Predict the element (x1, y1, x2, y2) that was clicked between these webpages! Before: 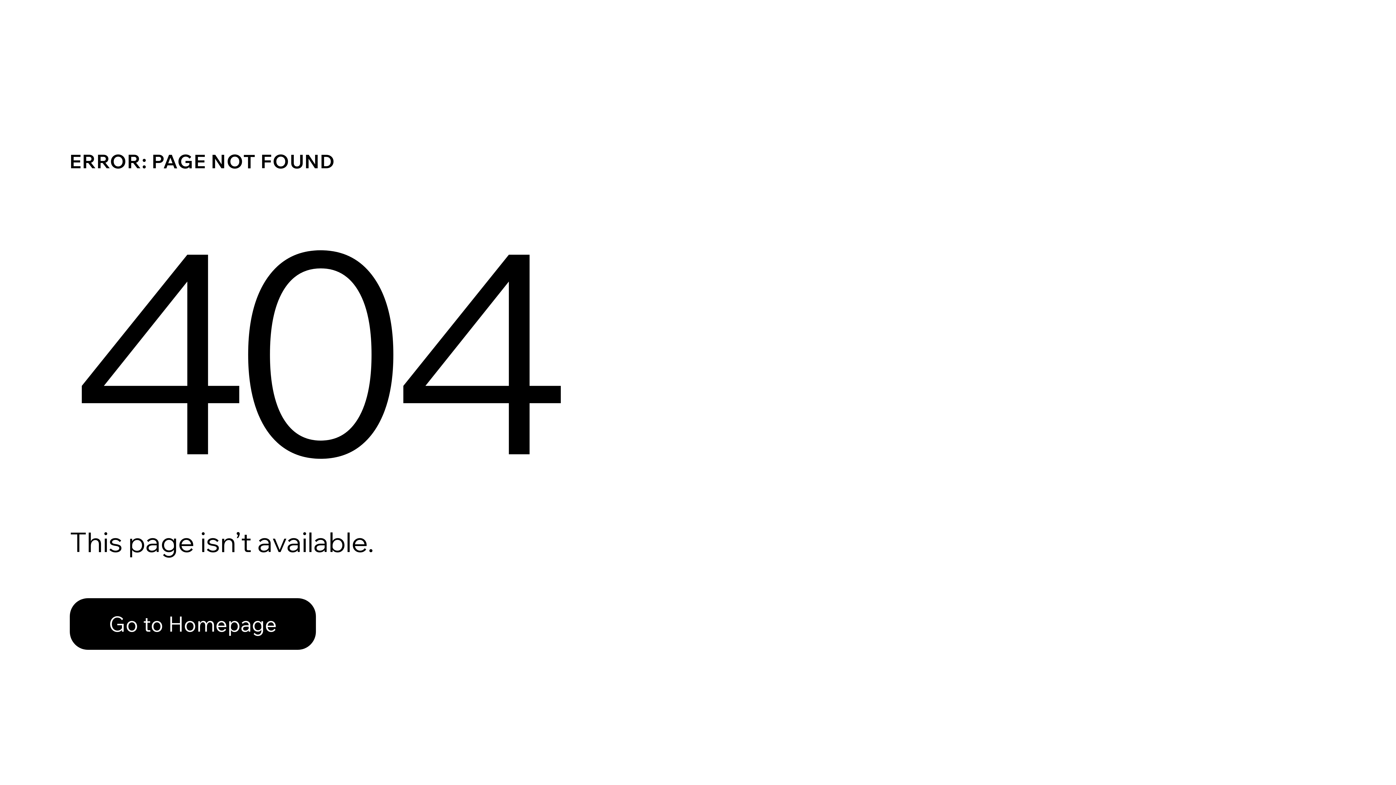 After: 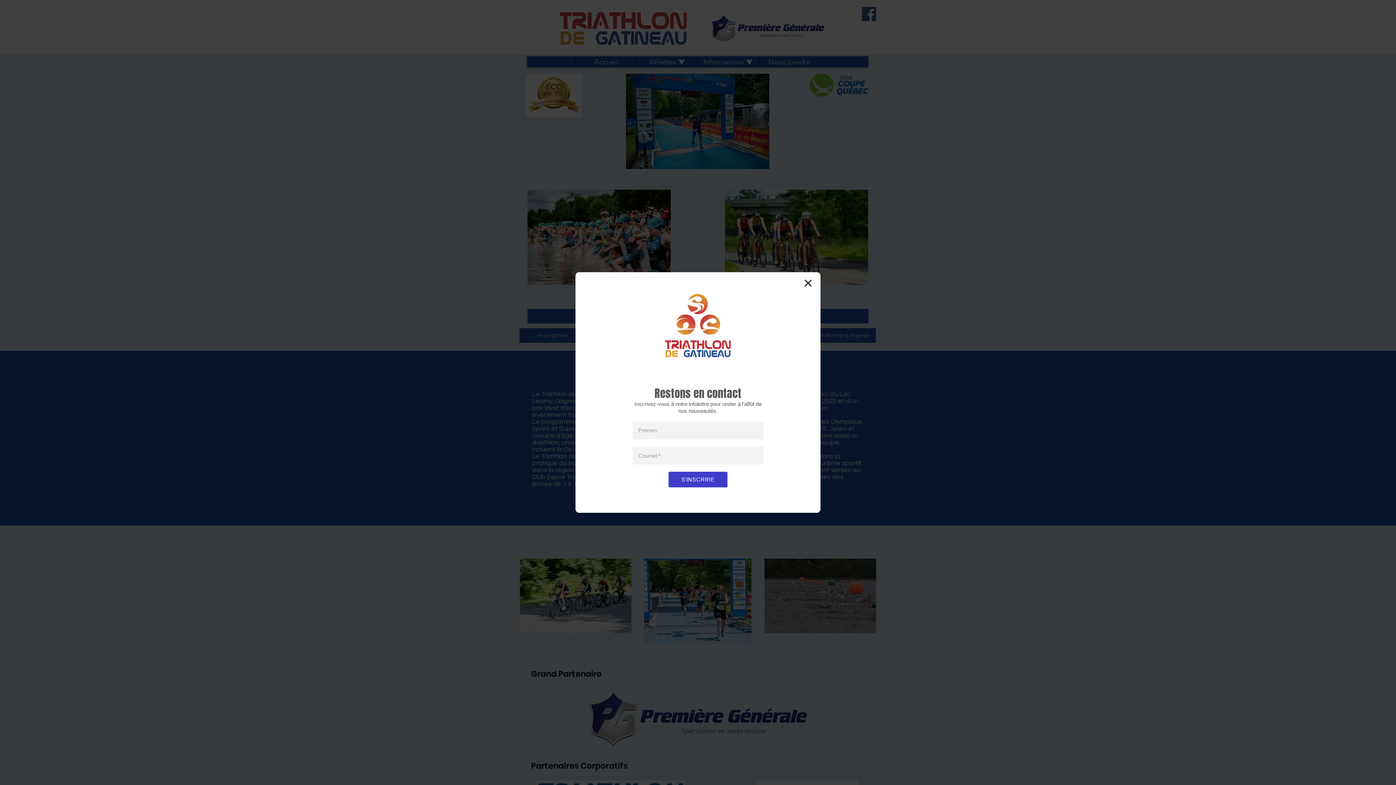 Action: bbox: (69, 582, 768, 659) label: Go to Homepage